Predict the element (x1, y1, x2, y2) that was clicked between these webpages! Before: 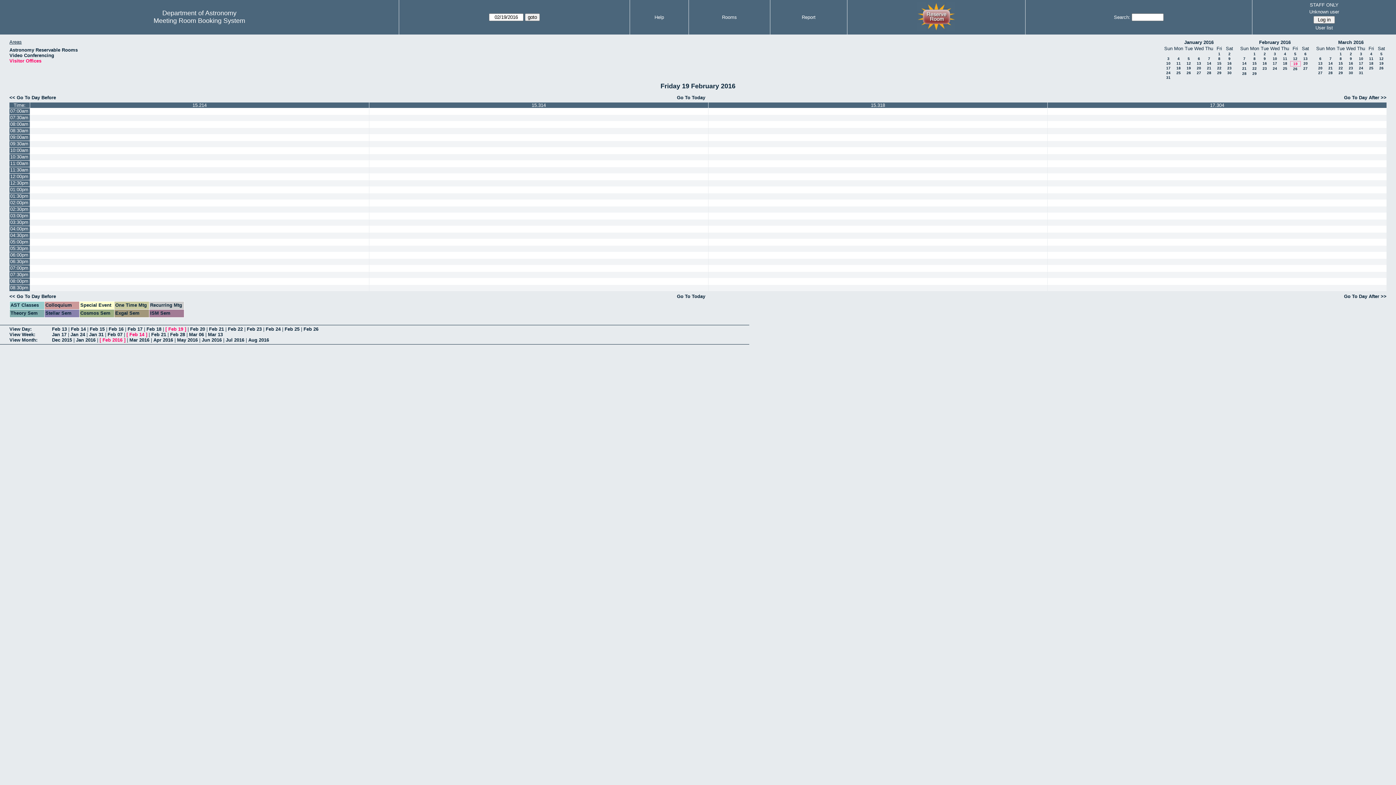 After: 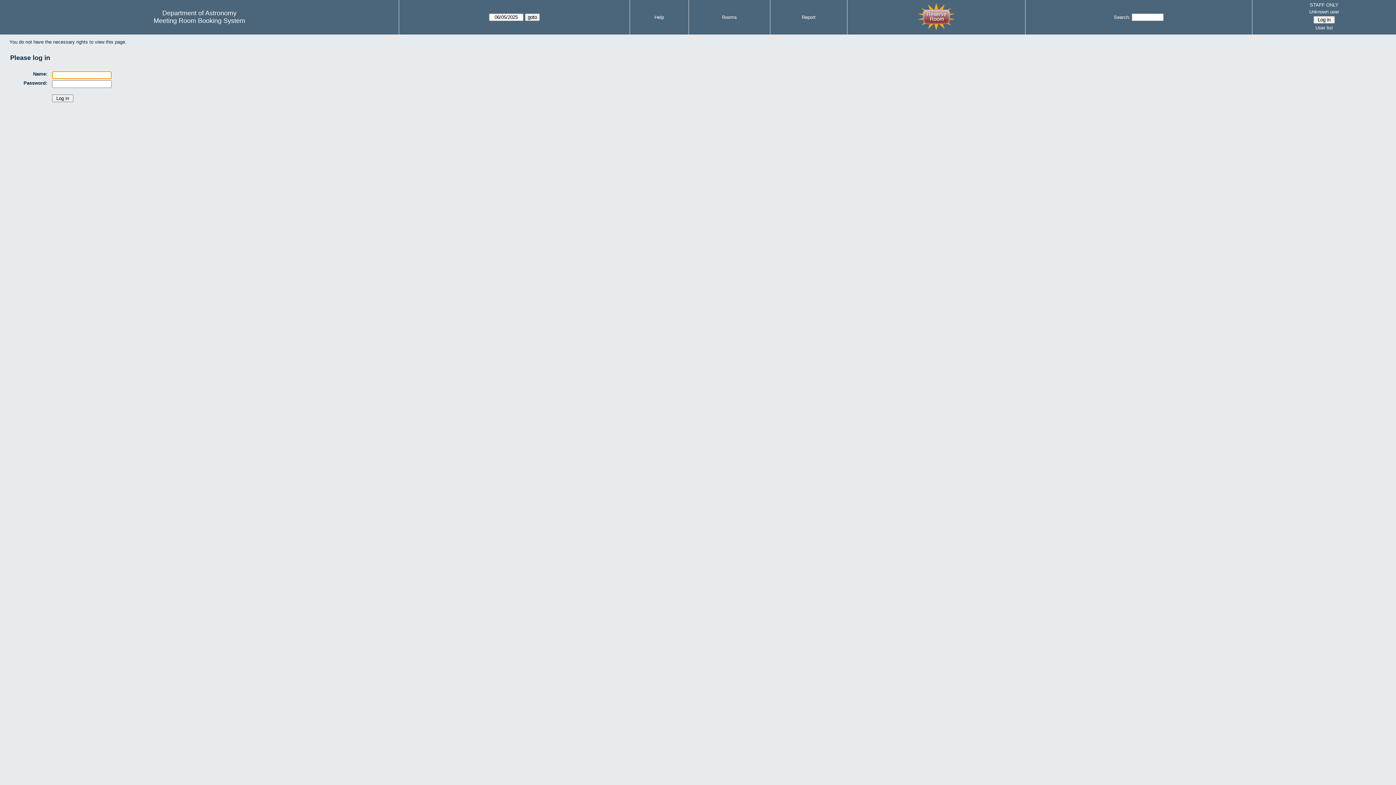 Action: bbox: (369, 232, 708, 238)